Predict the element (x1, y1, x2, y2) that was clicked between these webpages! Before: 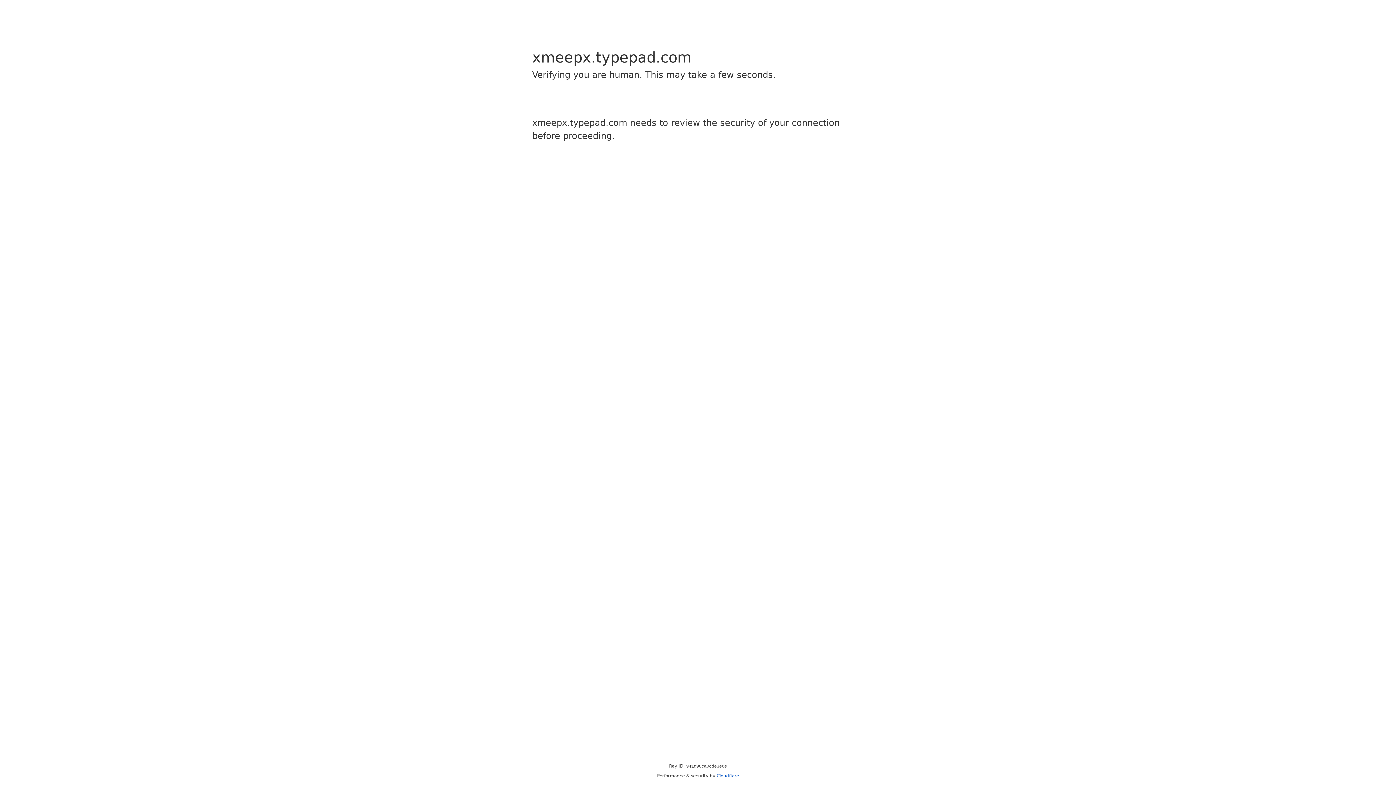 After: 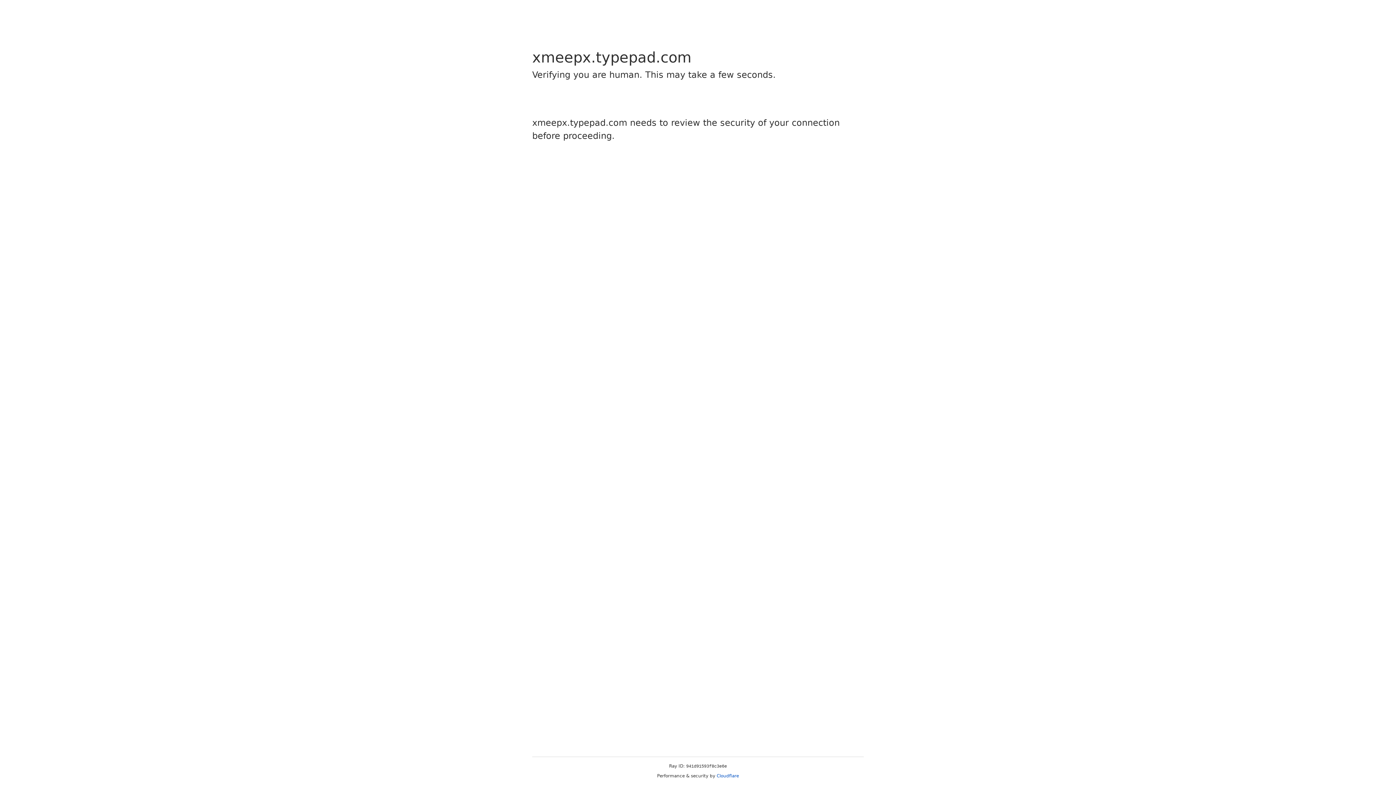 Action: label: Cloudflare bbox: (716, 773, 739, 778)